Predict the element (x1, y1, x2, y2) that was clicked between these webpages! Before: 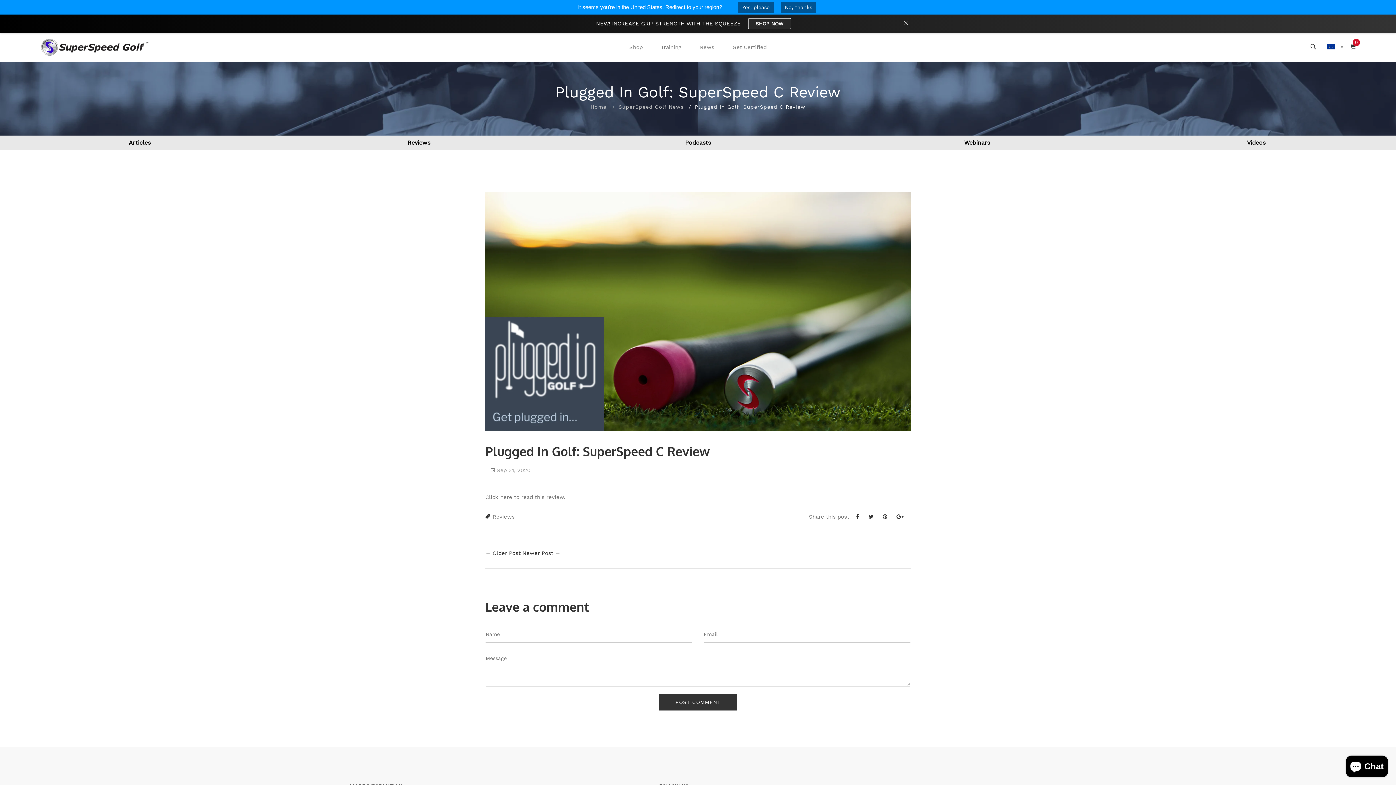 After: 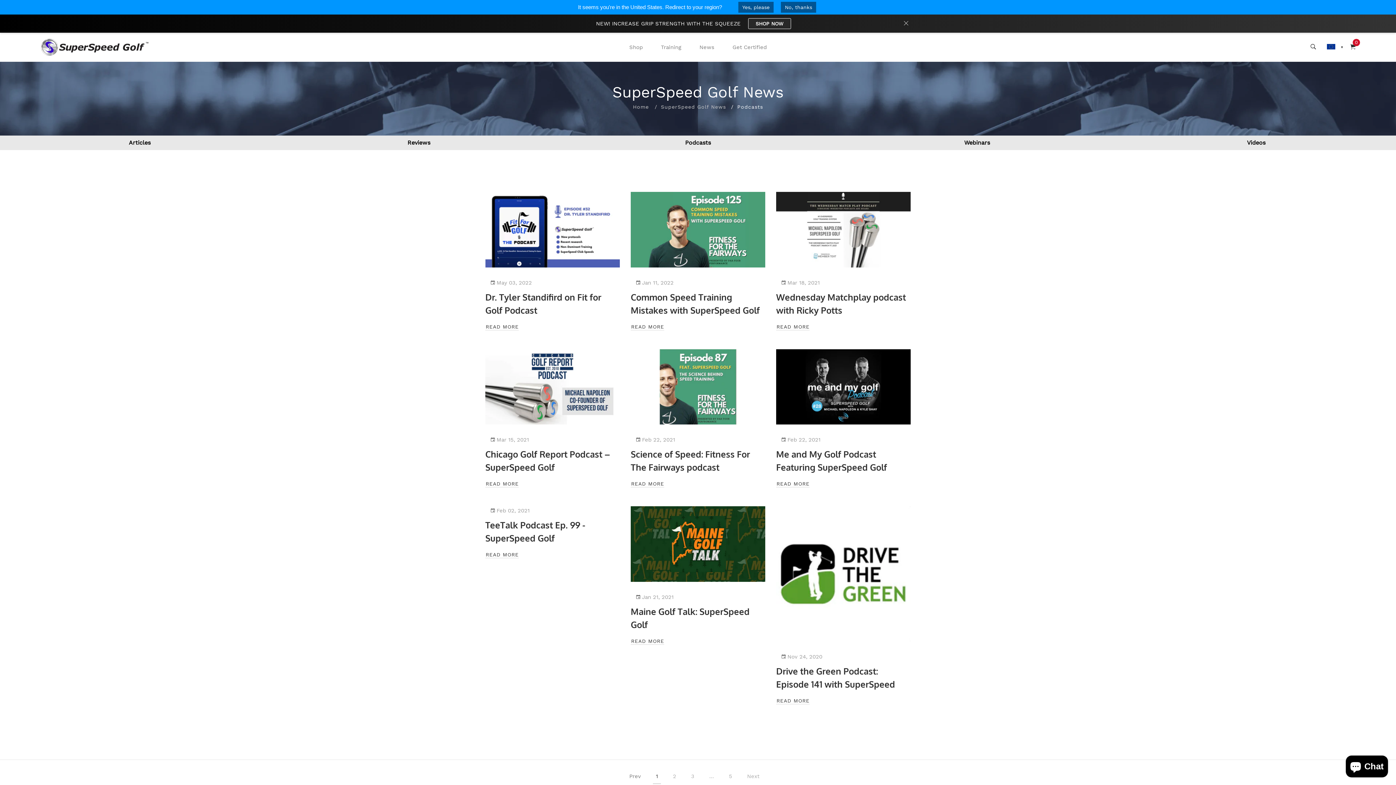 Action: bbox: (558, 135, 837, 150) label: Podcasts